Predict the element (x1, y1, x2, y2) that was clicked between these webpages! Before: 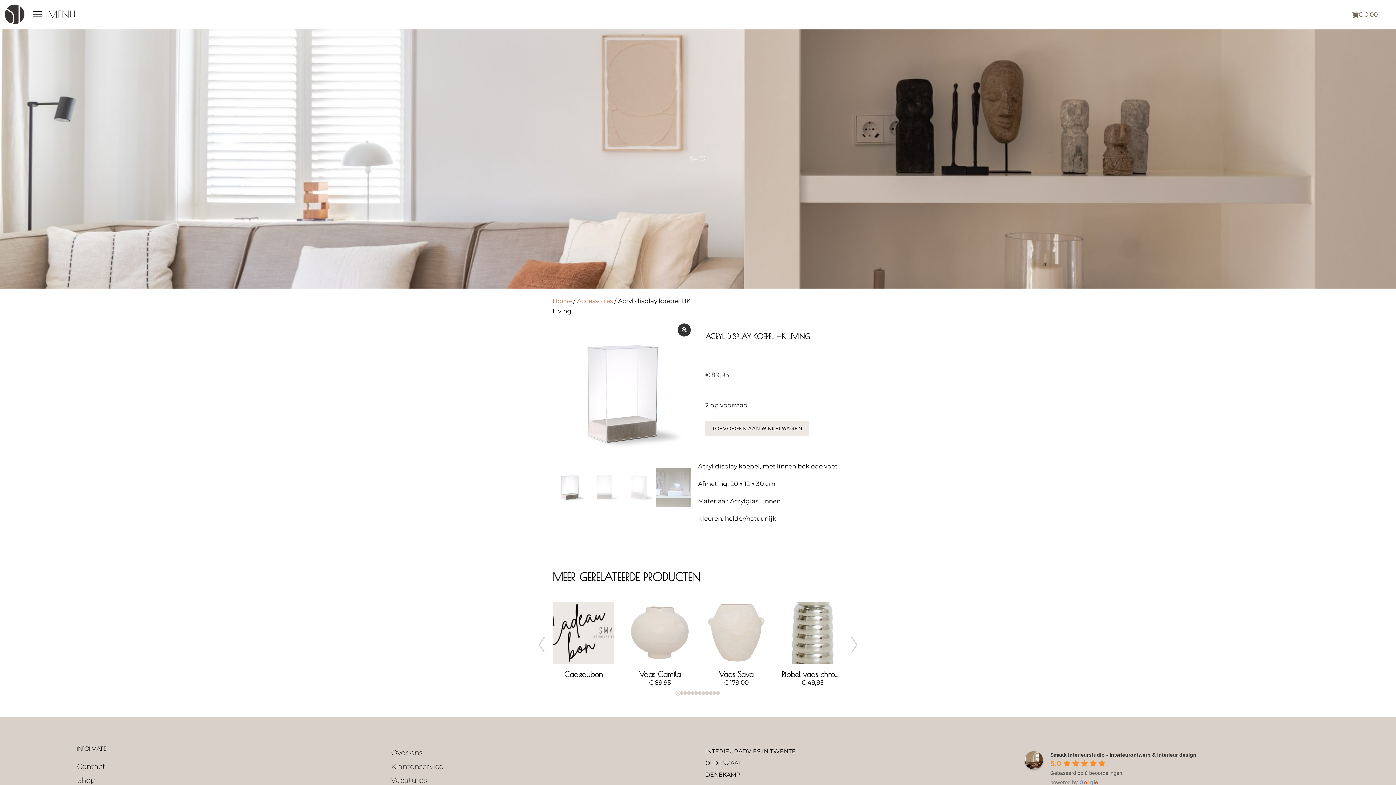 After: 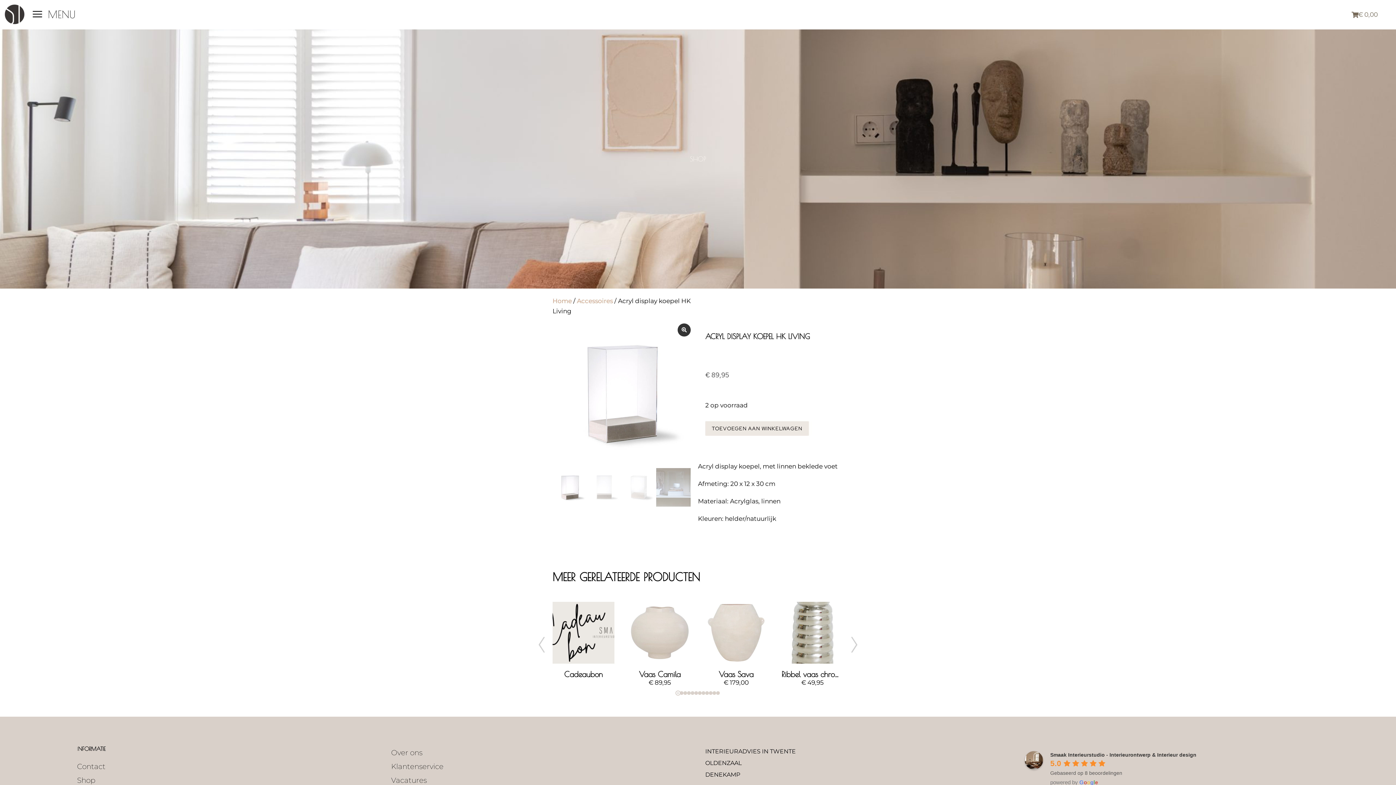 Action: bbox: (676, 691, 680, 695)